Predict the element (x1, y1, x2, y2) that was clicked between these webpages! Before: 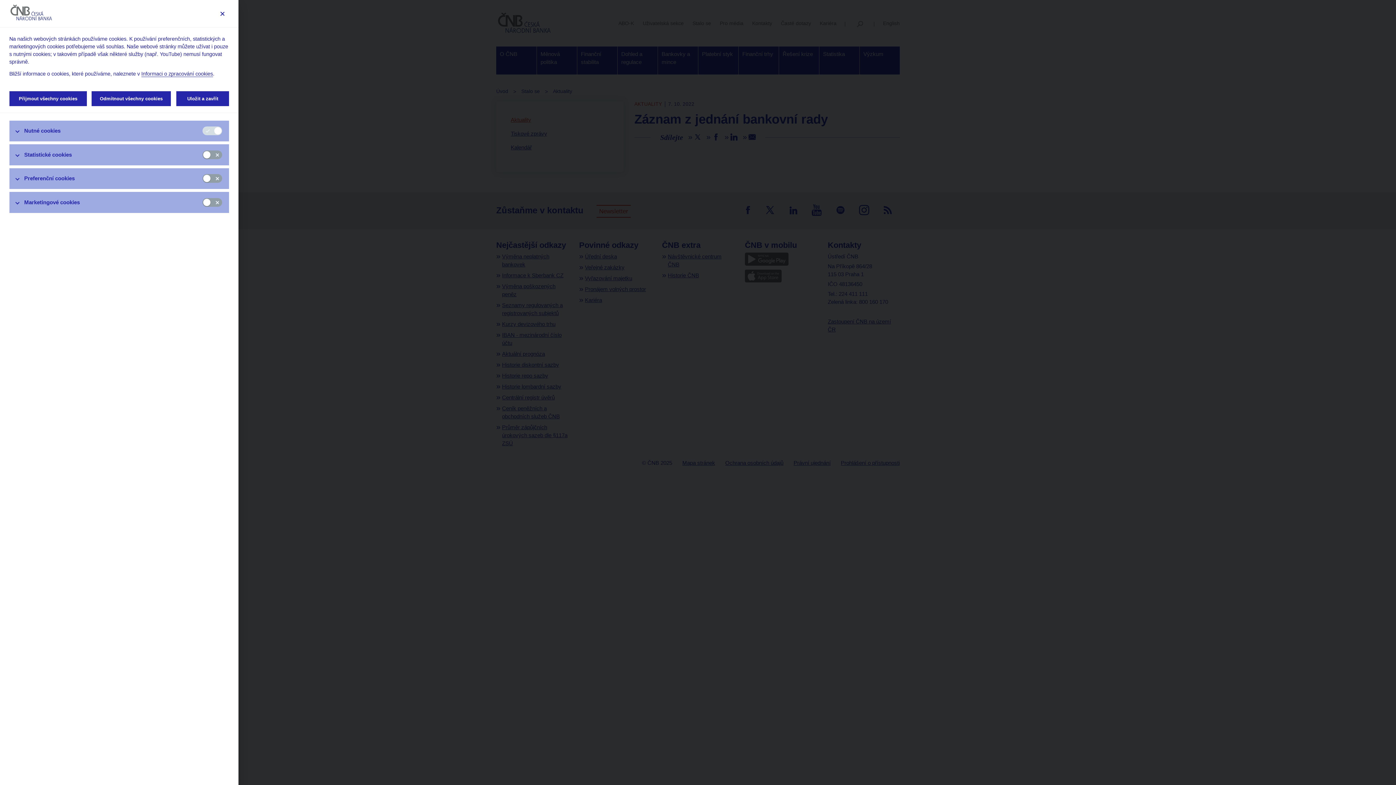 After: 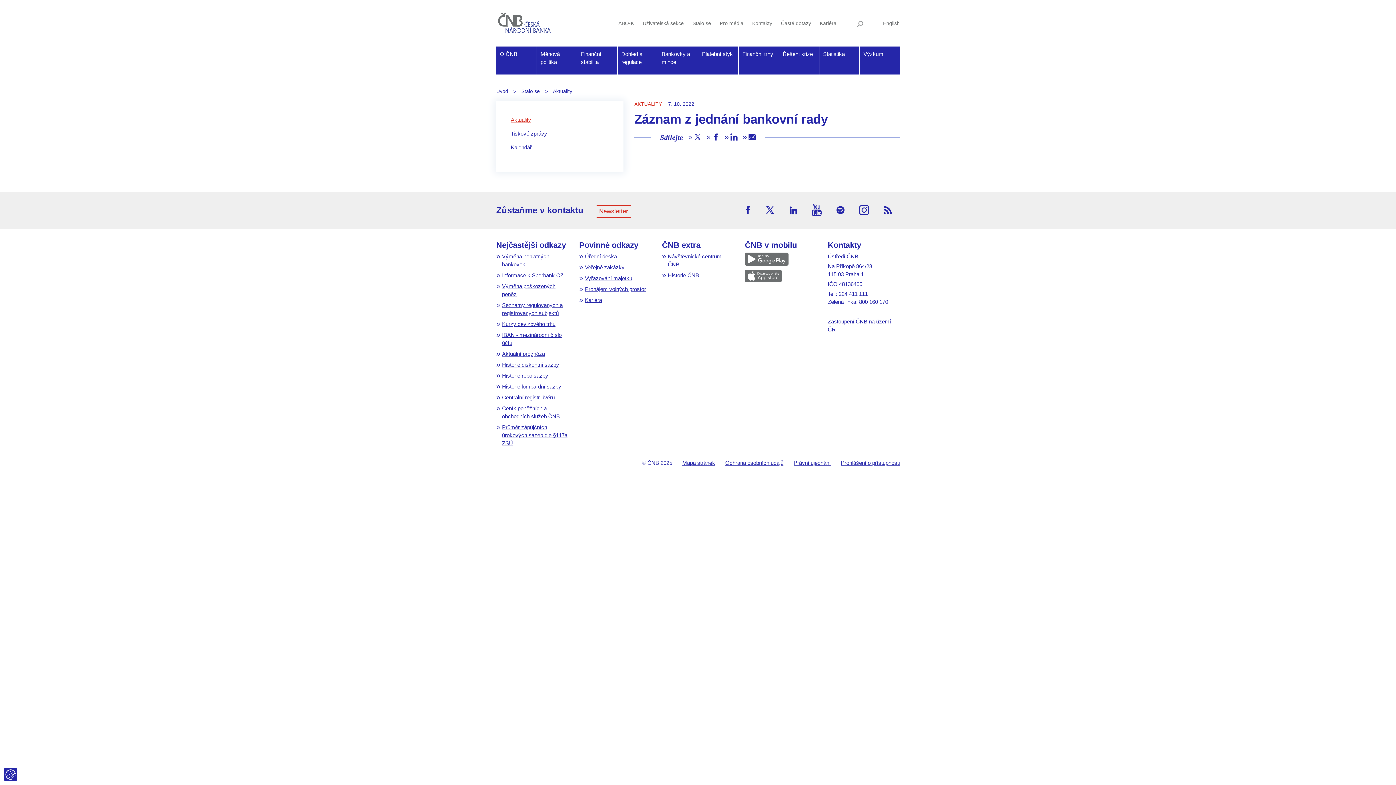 Action: label:   Uložit a zavřít   bbox: (176, 91, 229, 106)